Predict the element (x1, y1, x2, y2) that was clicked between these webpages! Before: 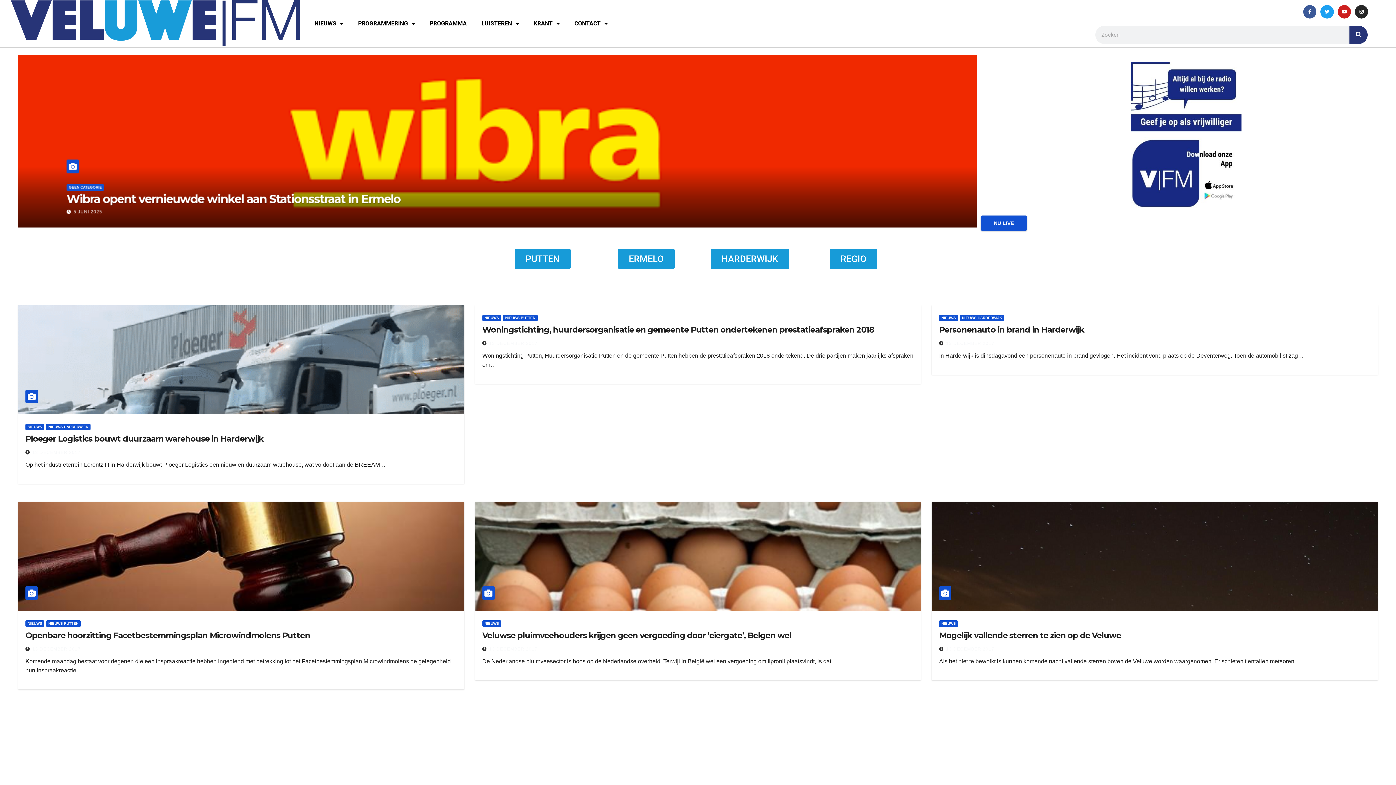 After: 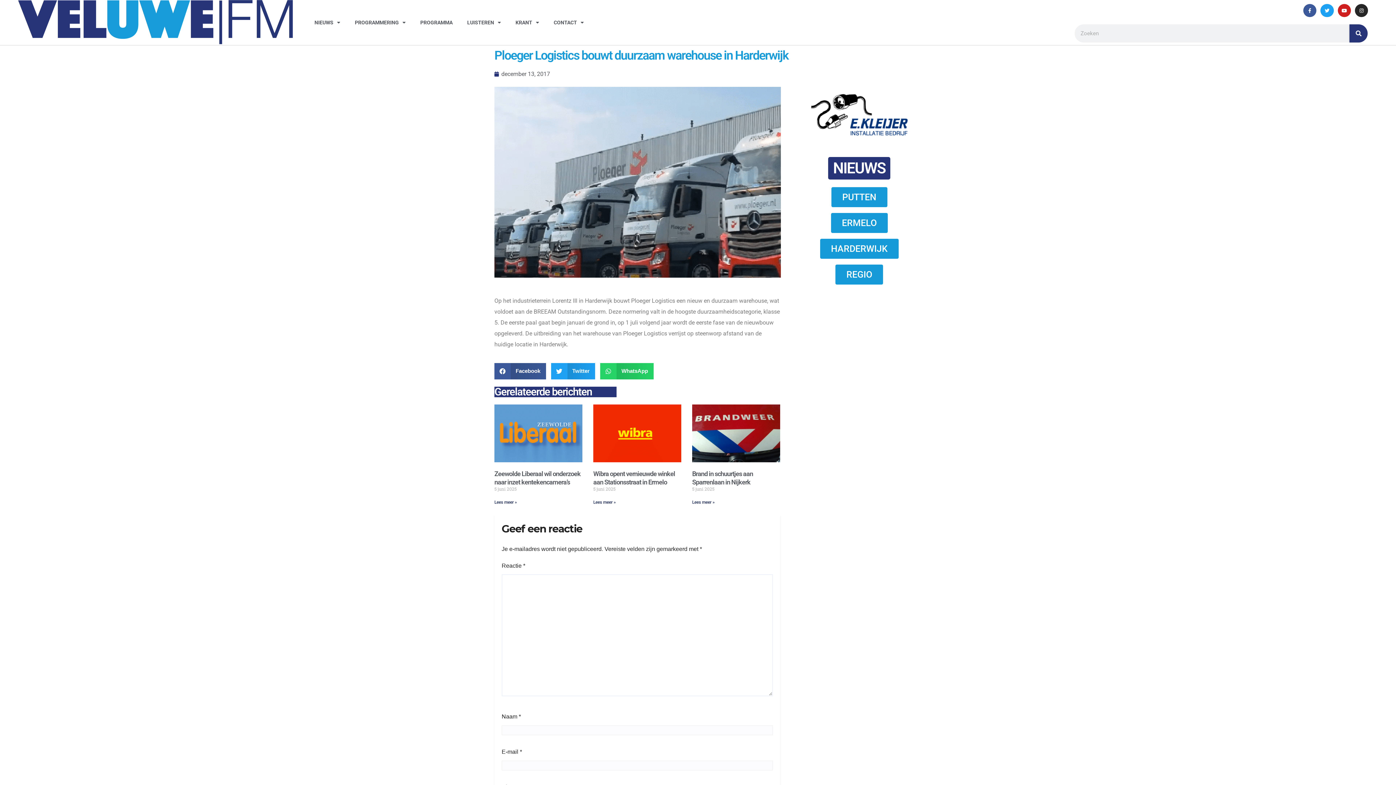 Action: bbox: (25, 434, 263, 443) label: Ploeger Logistics bouwt duurzaam warehouse in Harderwijk